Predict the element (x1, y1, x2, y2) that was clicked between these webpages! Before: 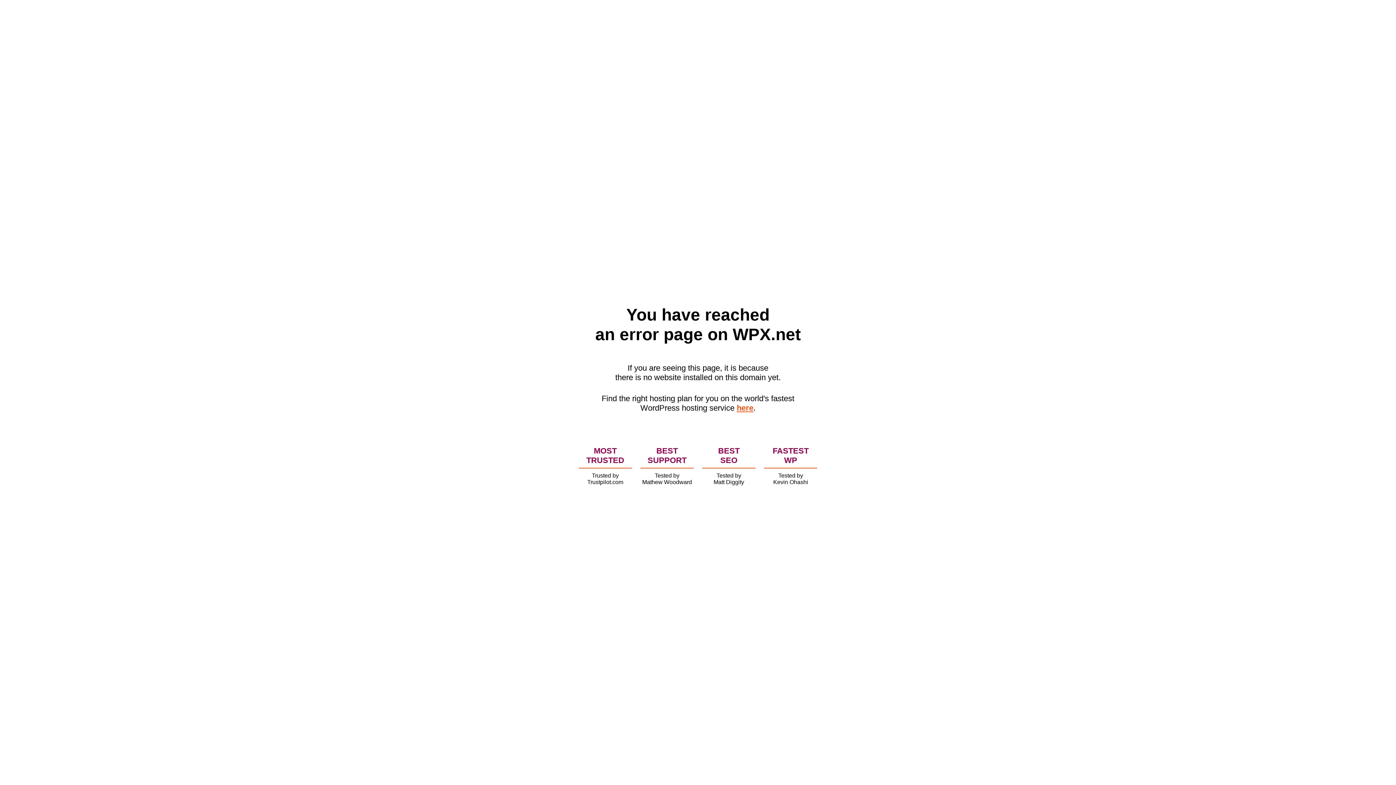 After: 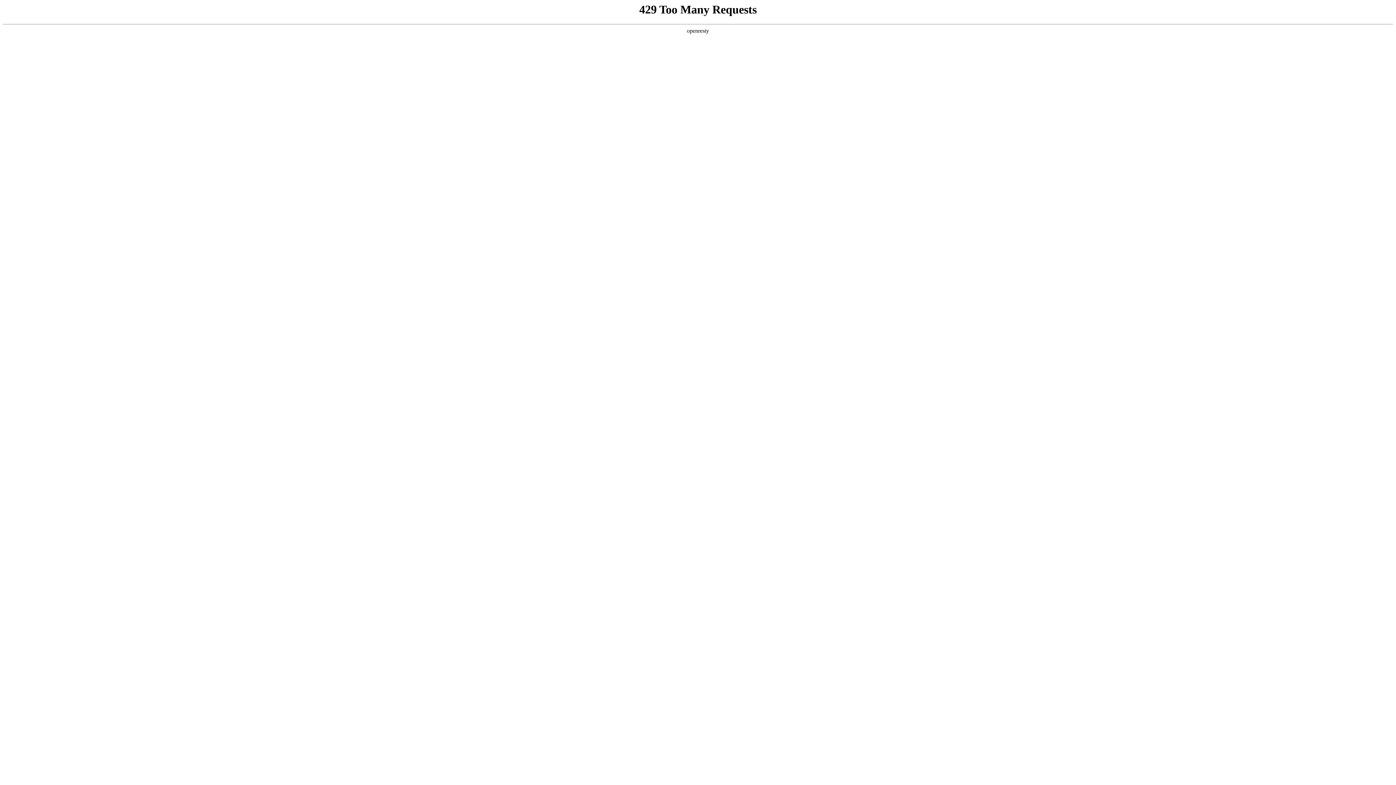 Action: bbox: (736, 403, 753, 412) label: here